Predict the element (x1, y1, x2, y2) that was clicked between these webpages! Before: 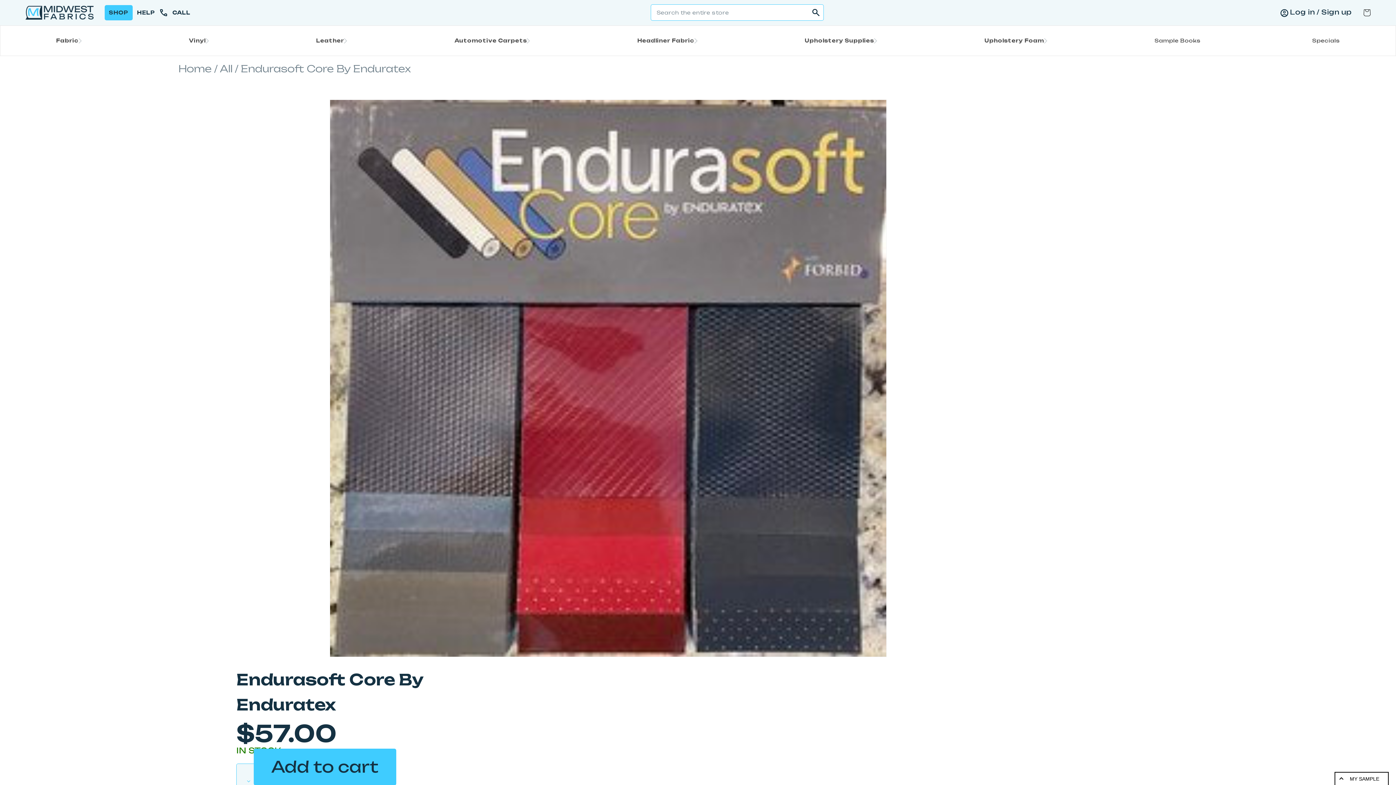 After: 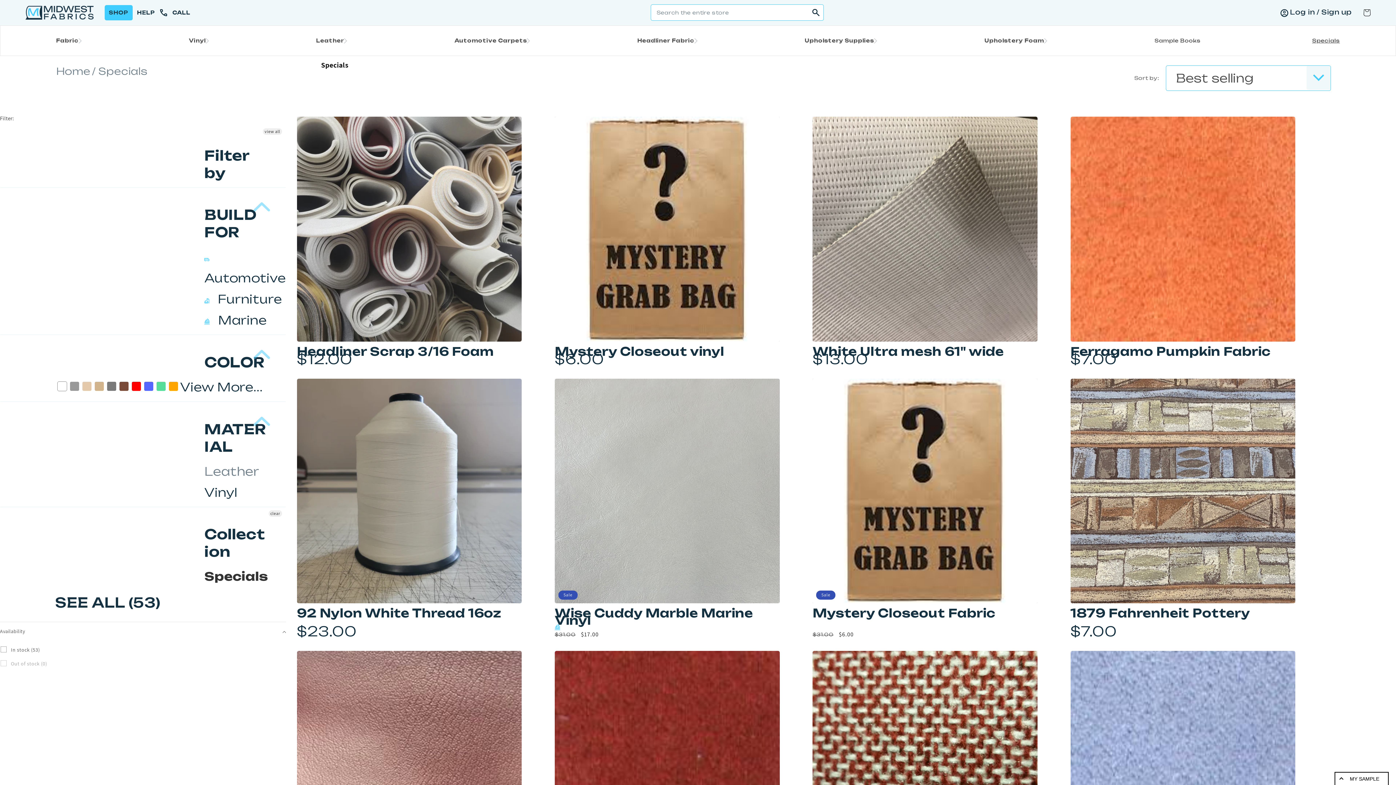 Action: bbox: (1303, 34, 1348, 46) label: Specials